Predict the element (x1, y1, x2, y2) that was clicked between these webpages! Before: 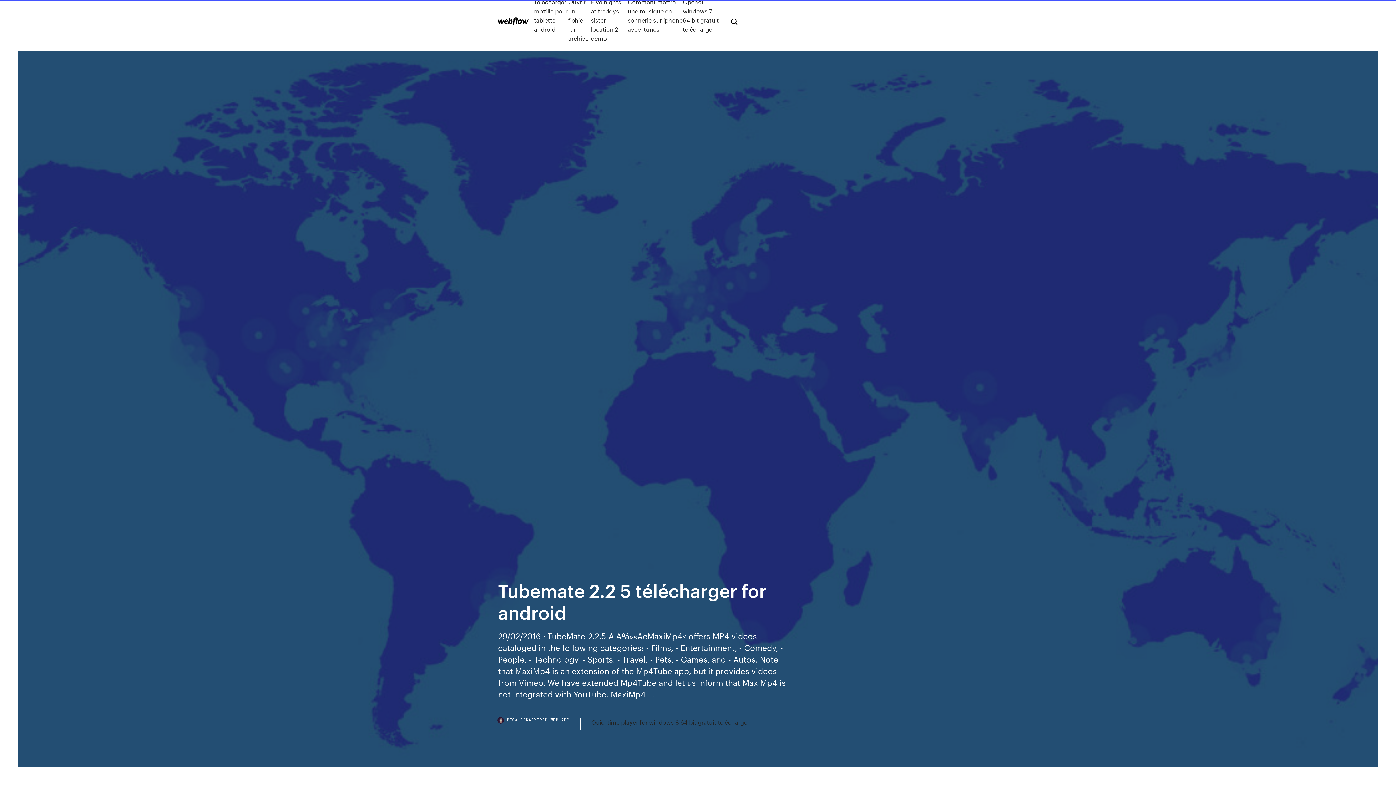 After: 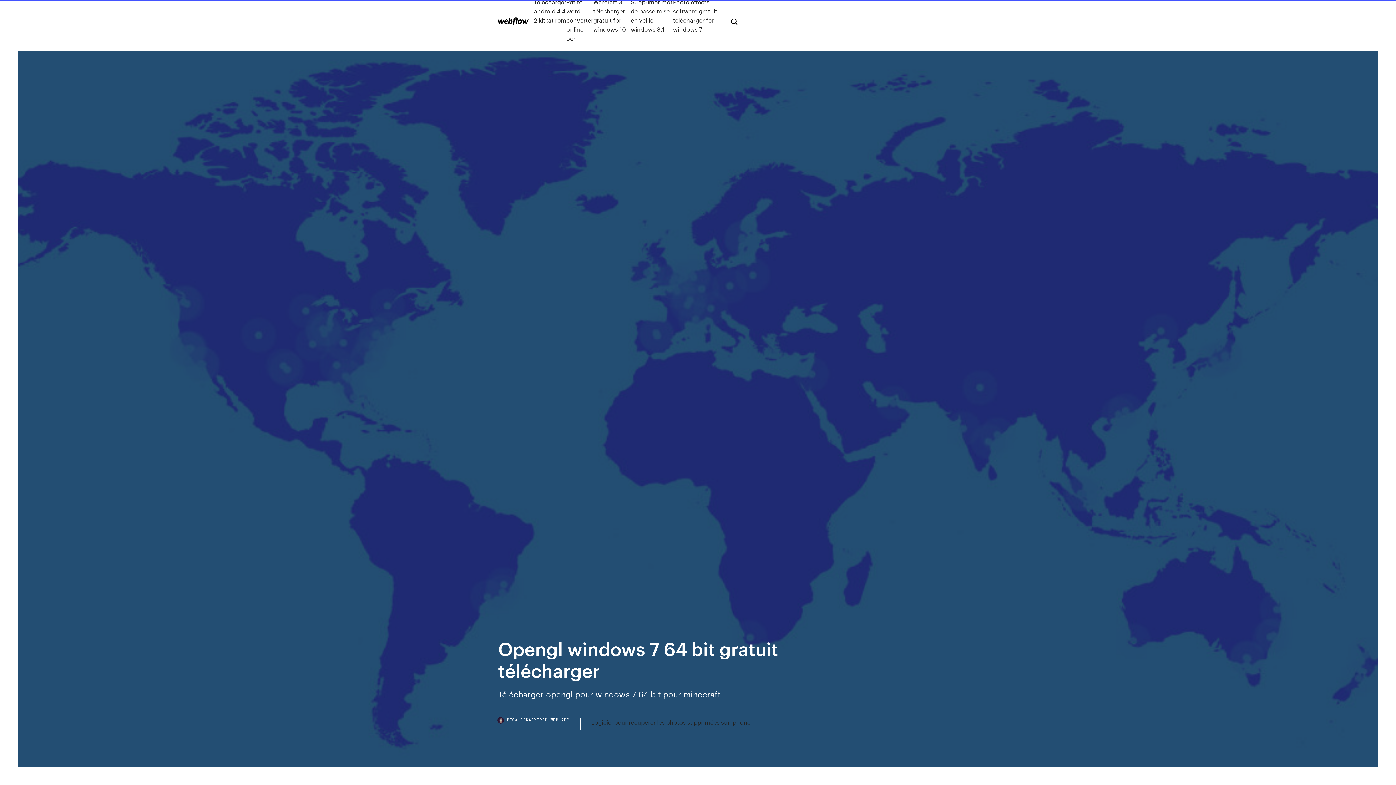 Action: bbox: (683, -2, 719, 42) label: Opengl windows 7 64 bit gratuit télécharger